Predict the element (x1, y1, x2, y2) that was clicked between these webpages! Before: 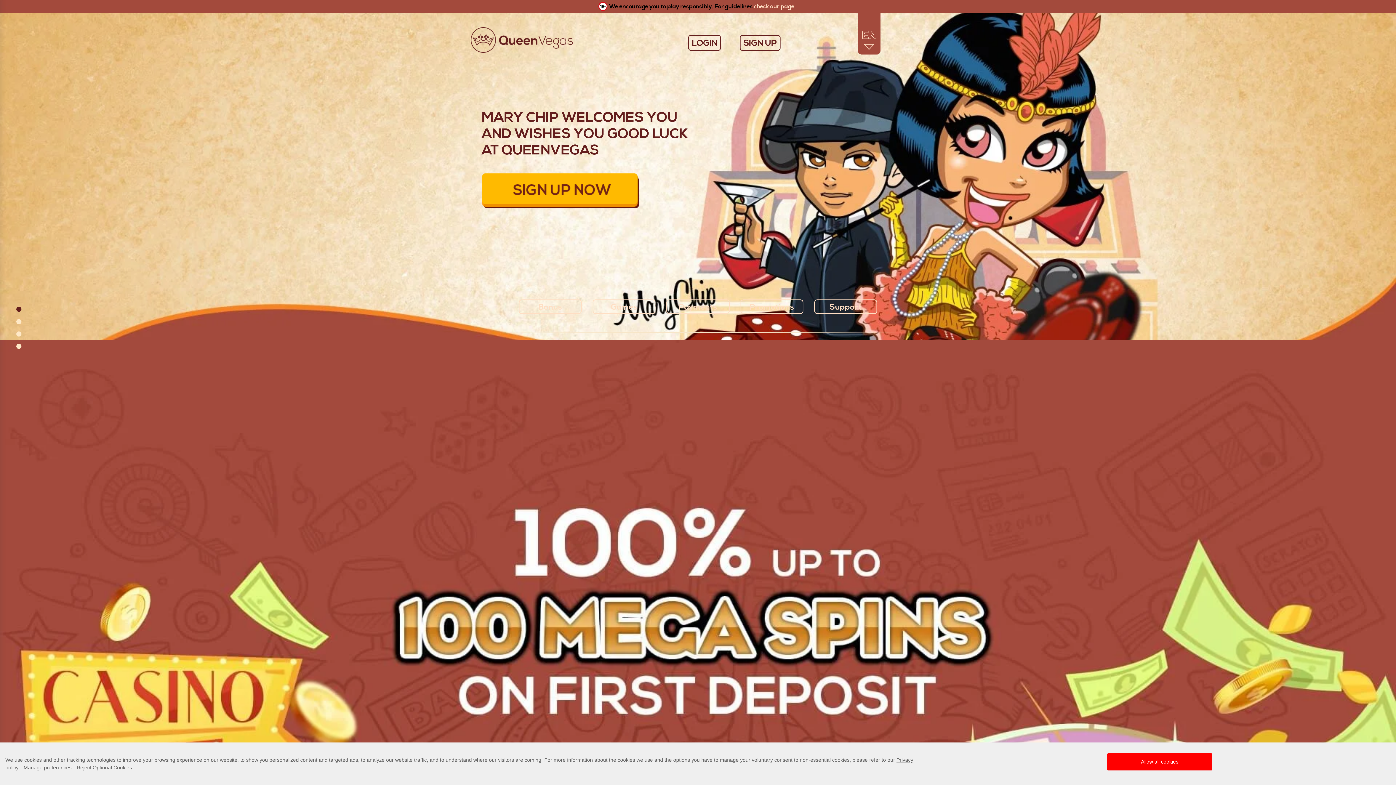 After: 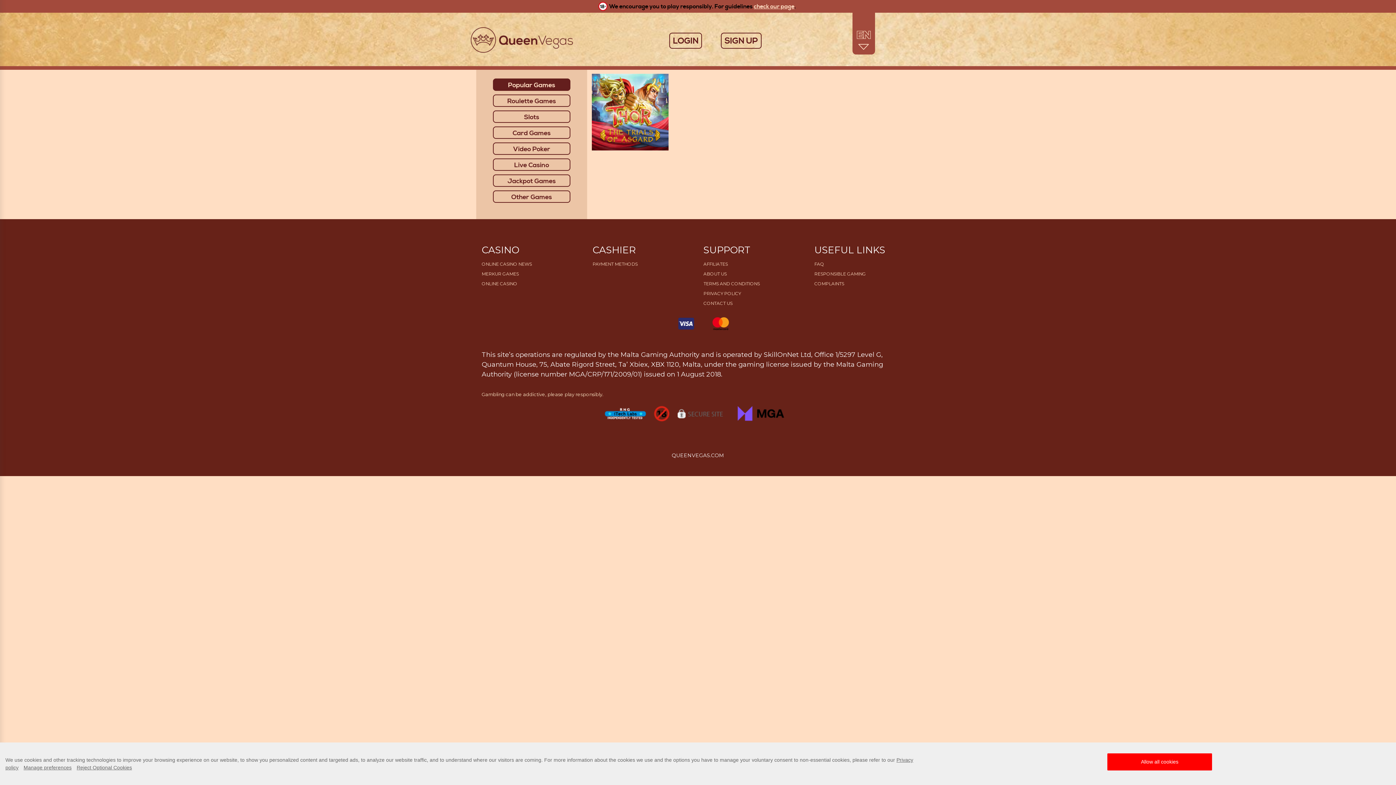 Action: bbox: (592, 299, 655, 314) label: Games